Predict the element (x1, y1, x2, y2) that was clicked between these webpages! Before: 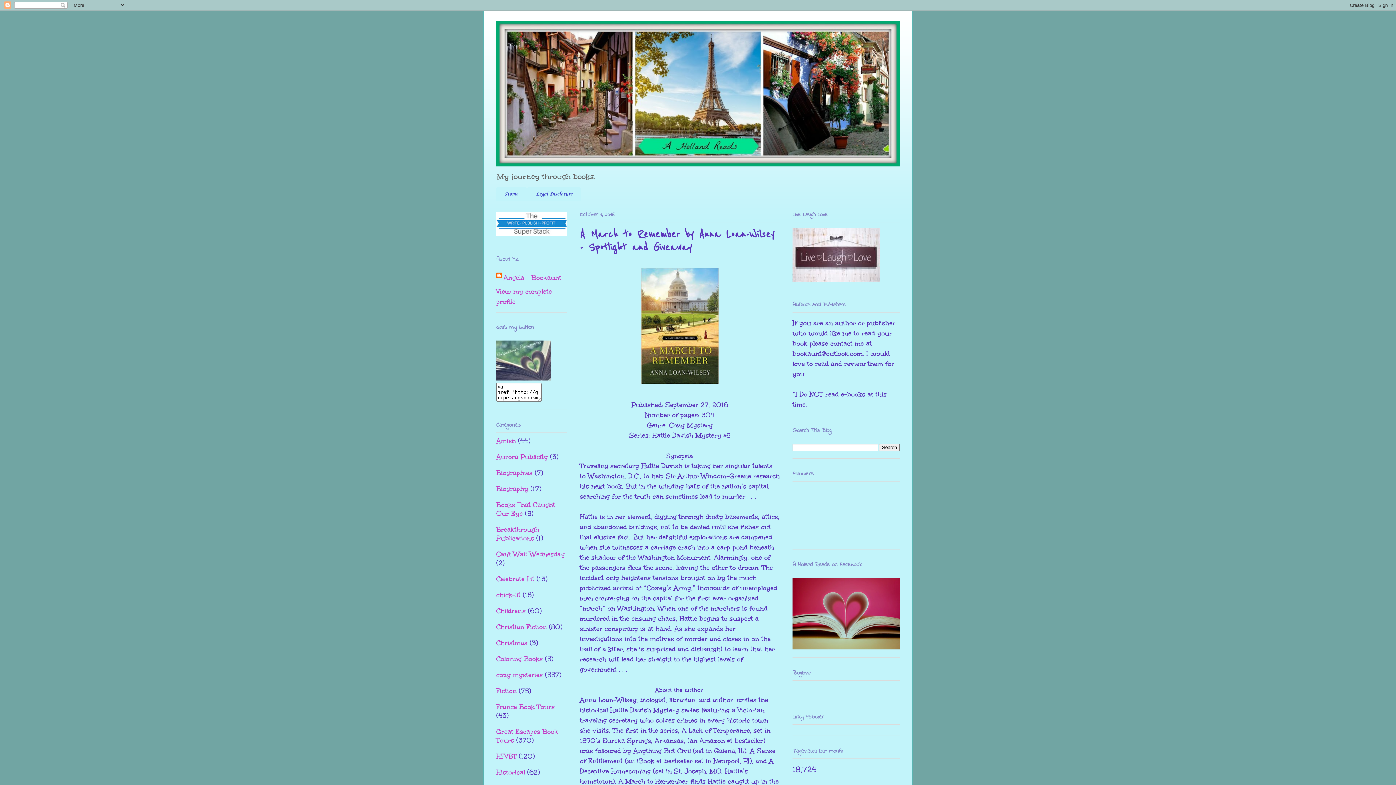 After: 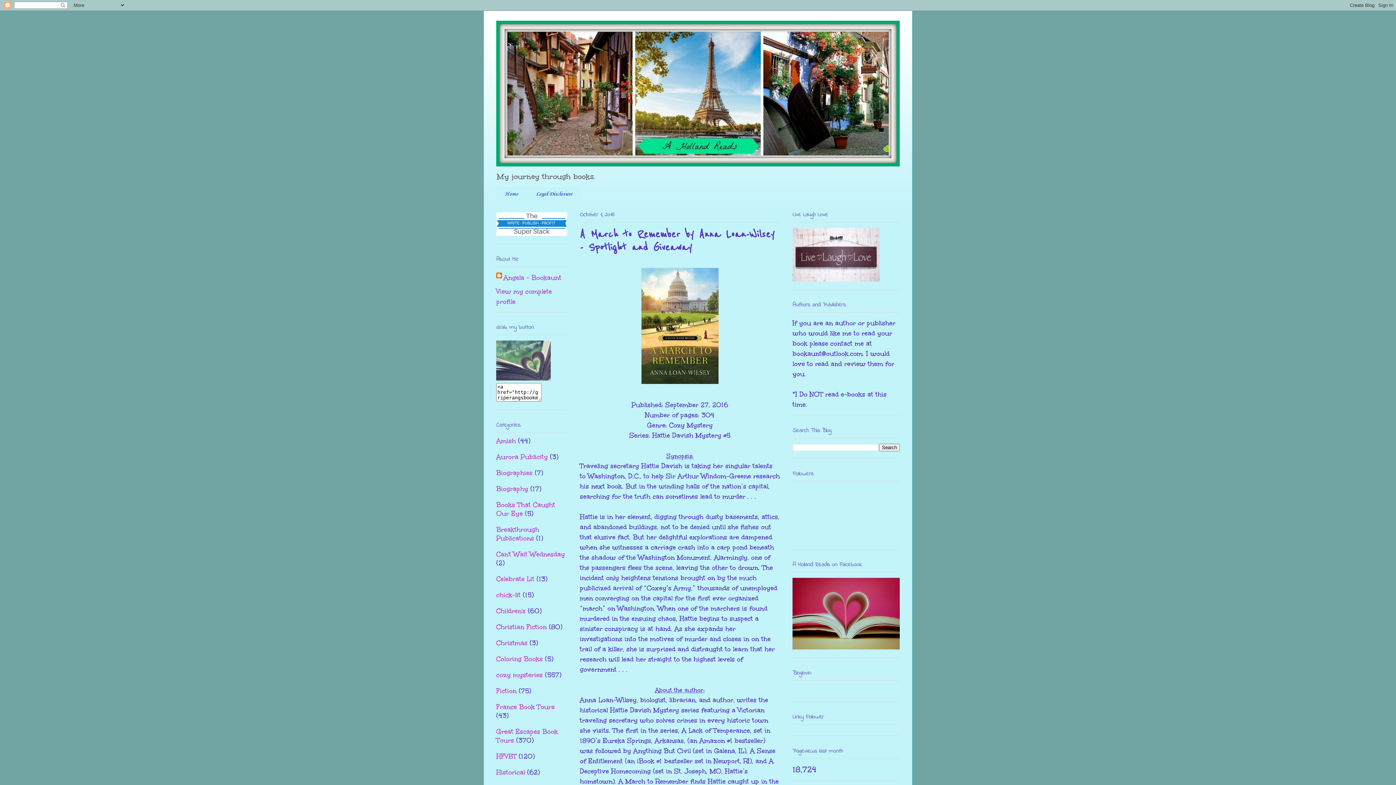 Action: bbox: (792, 274, 880, 283)